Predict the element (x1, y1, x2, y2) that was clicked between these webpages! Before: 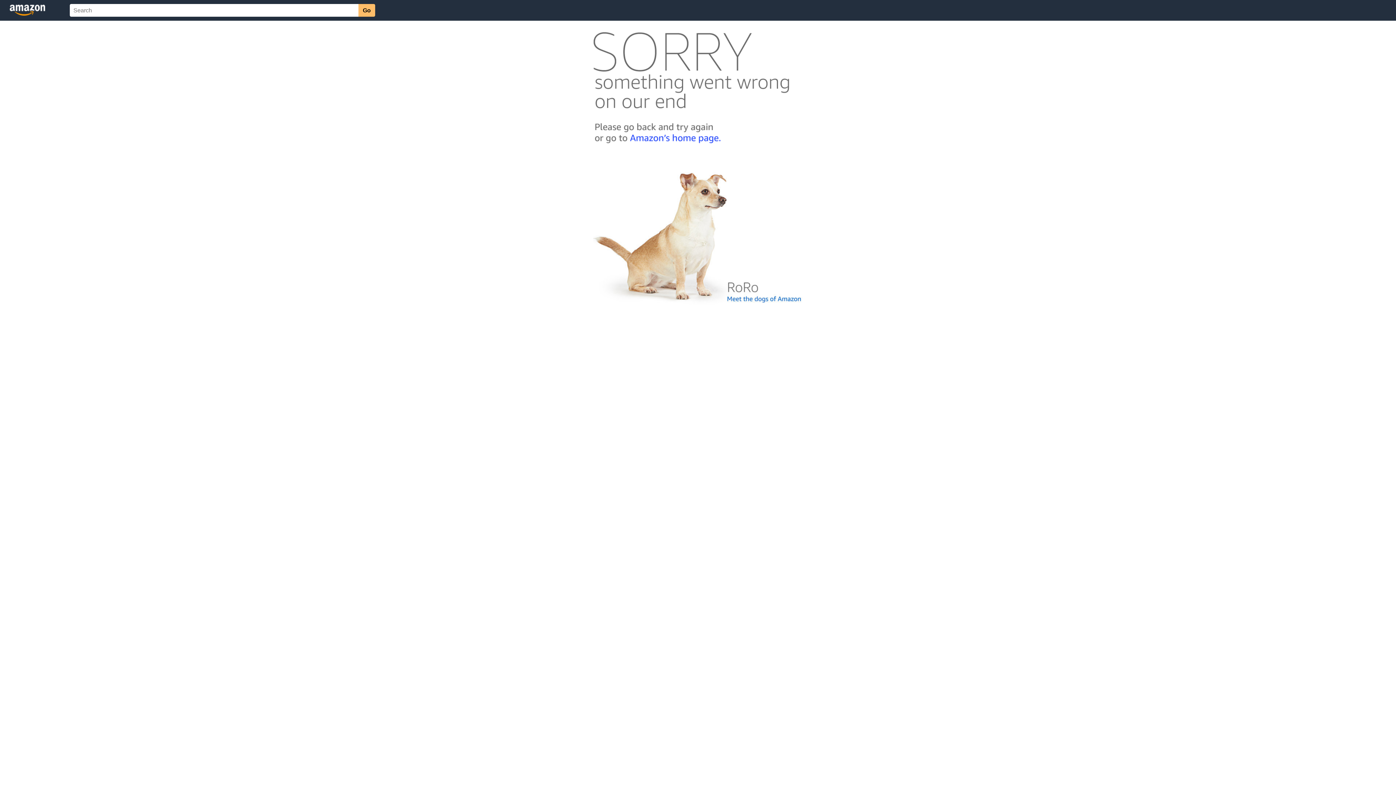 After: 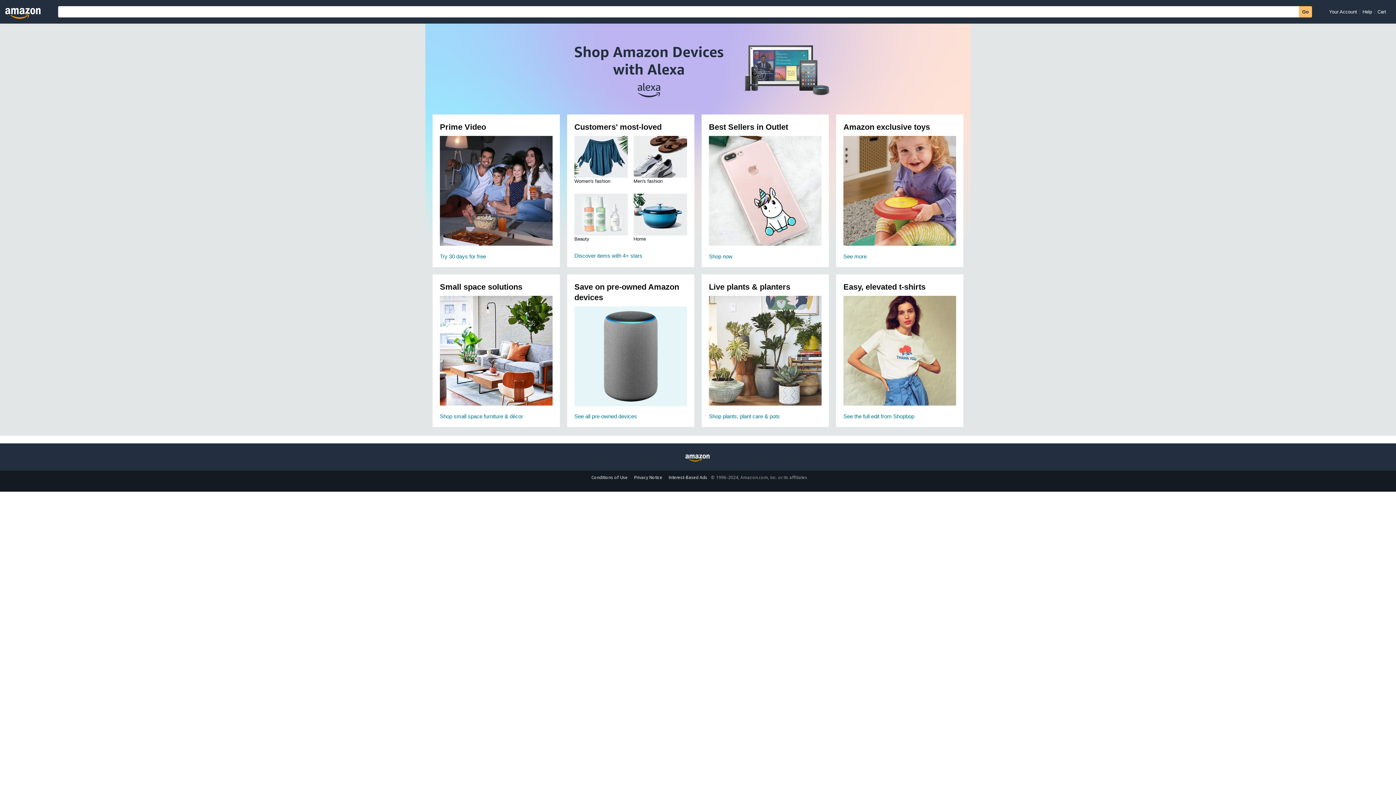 Action: bbox: (592, 142, 803, 148)